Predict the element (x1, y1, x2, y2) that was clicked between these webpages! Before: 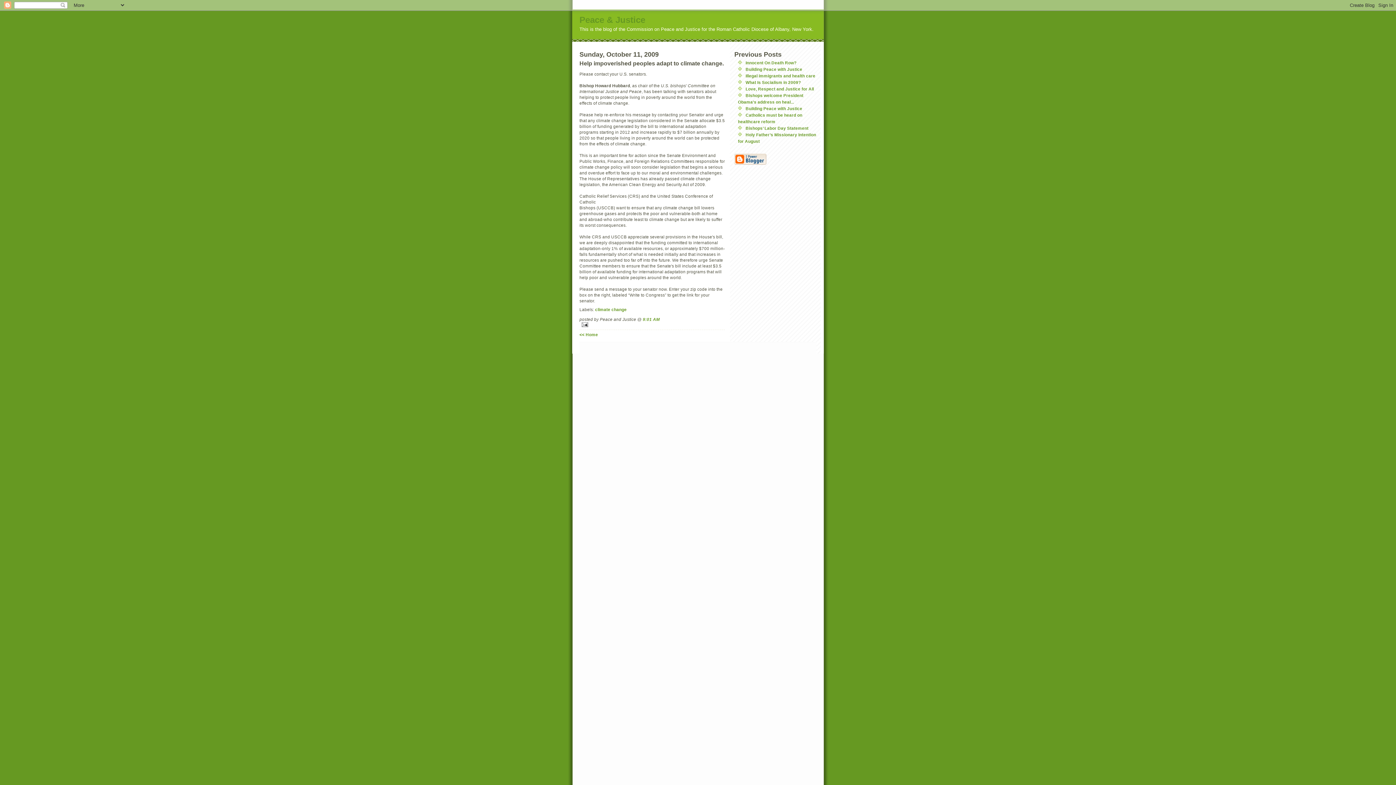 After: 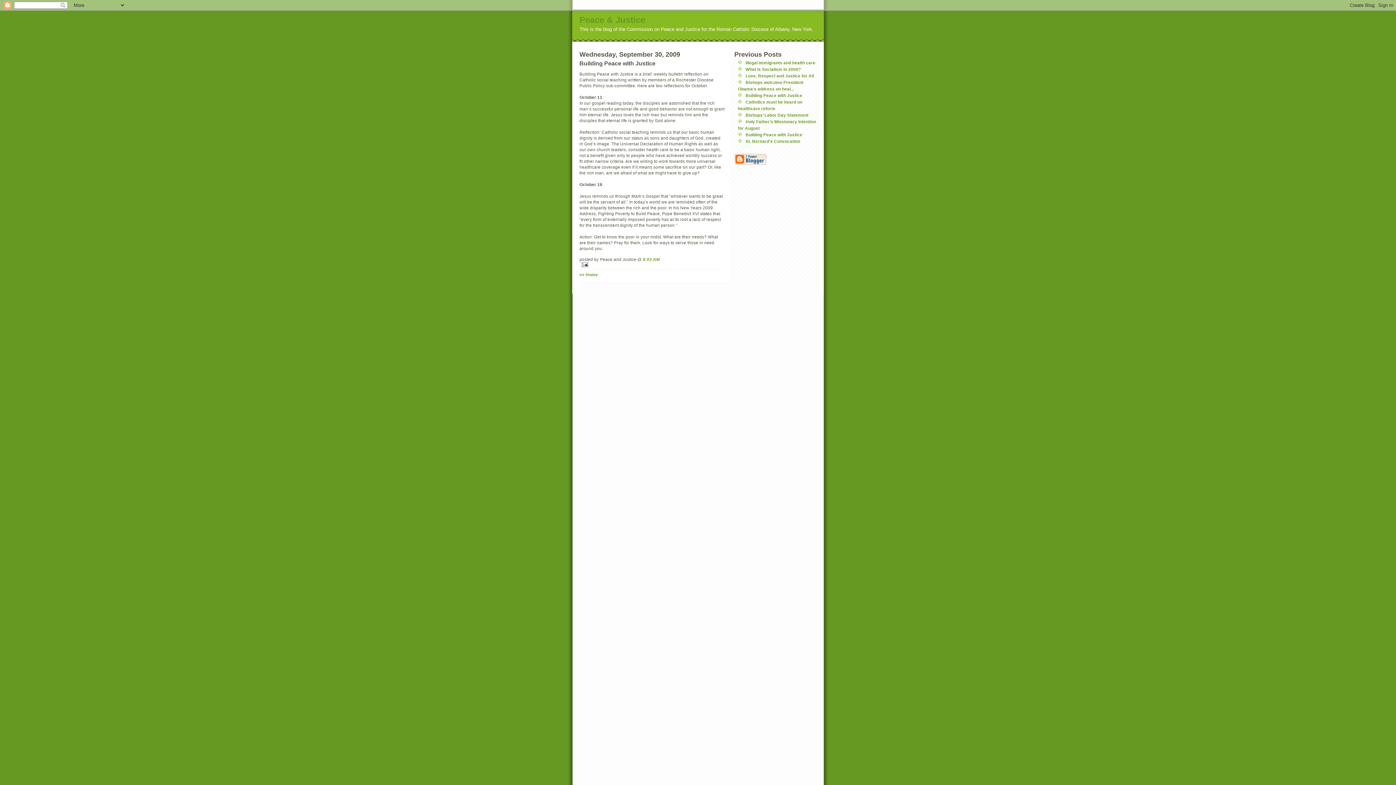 Action: label: Building Peace with Justice bbox: (745, 66, 802, 71)